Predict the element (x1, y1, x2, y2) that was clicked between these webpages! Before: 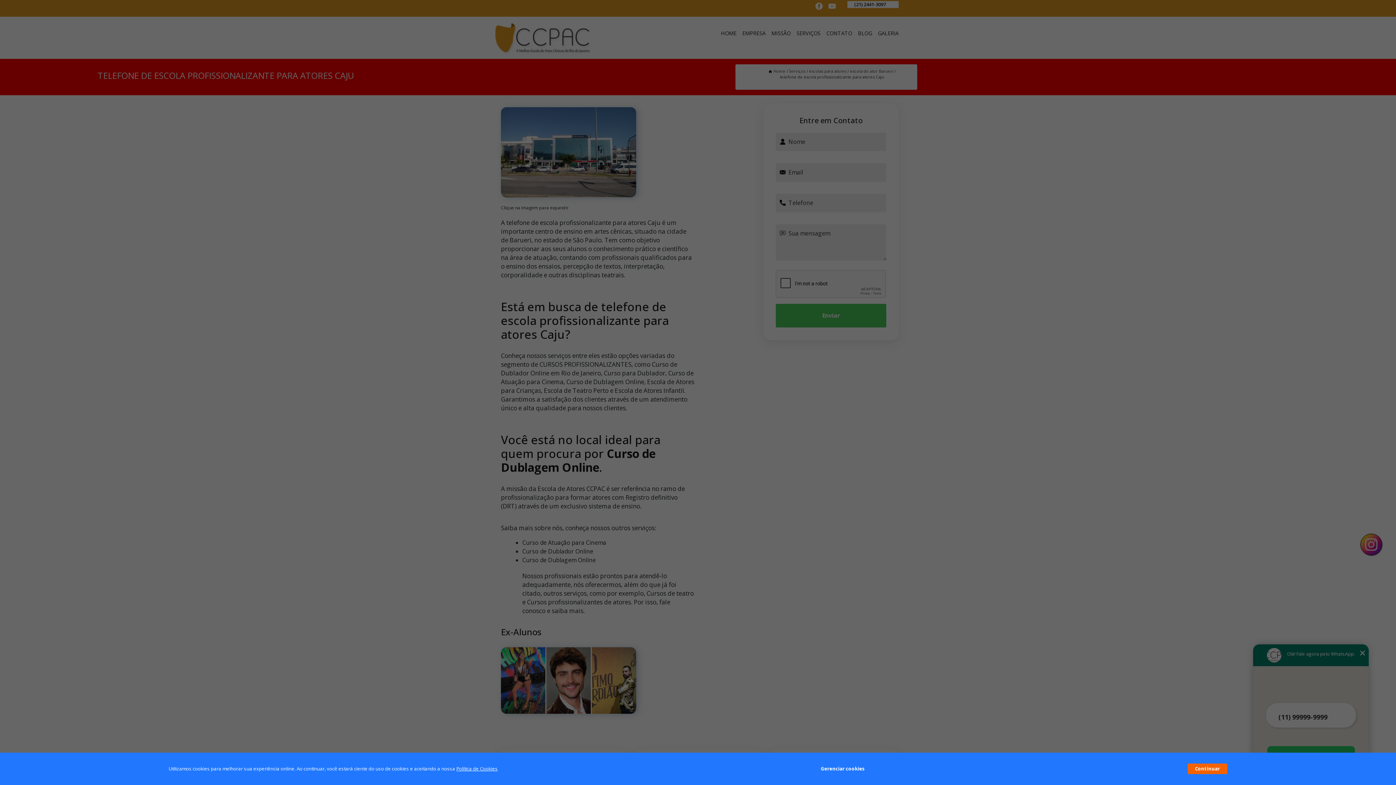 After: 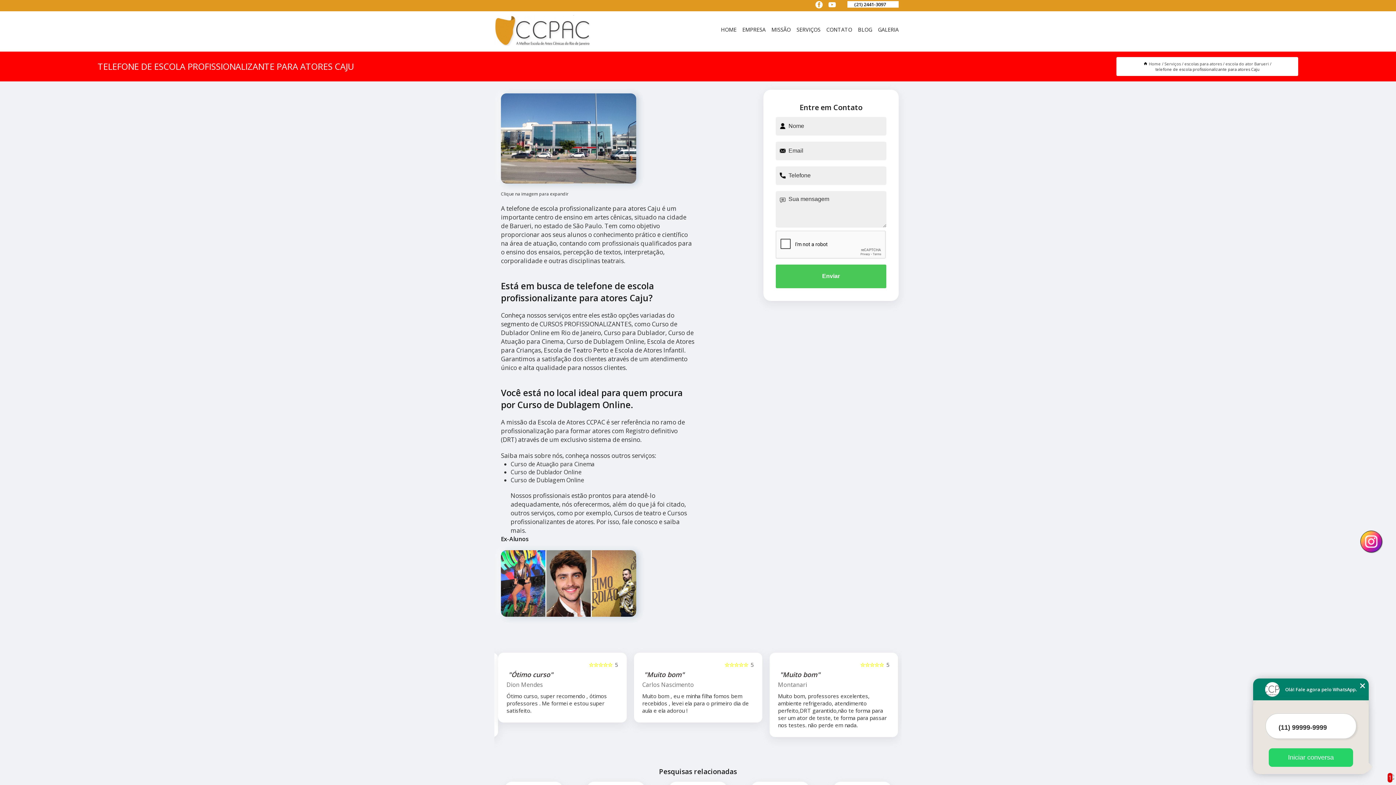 Action: bbox: (1187, 764, 1227, 774) label: Continuar